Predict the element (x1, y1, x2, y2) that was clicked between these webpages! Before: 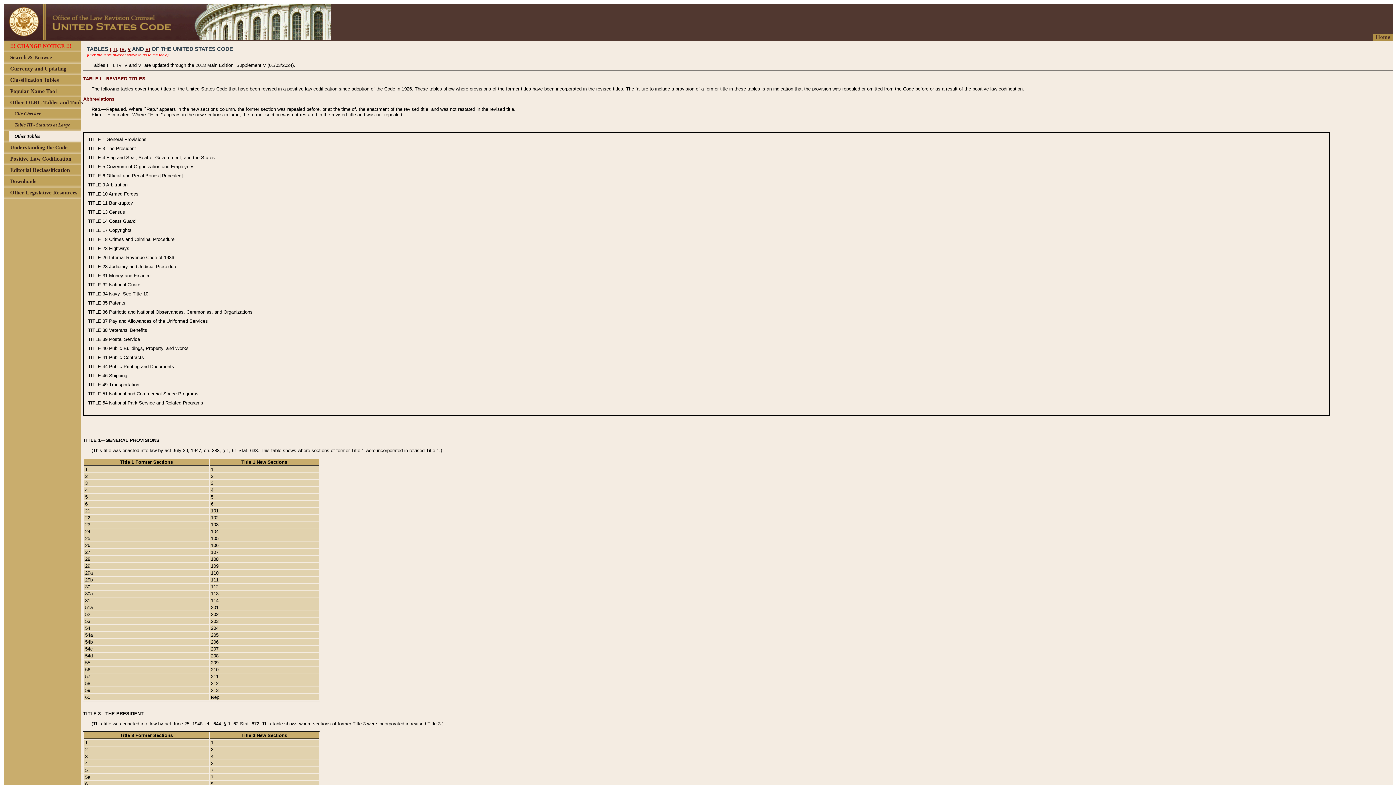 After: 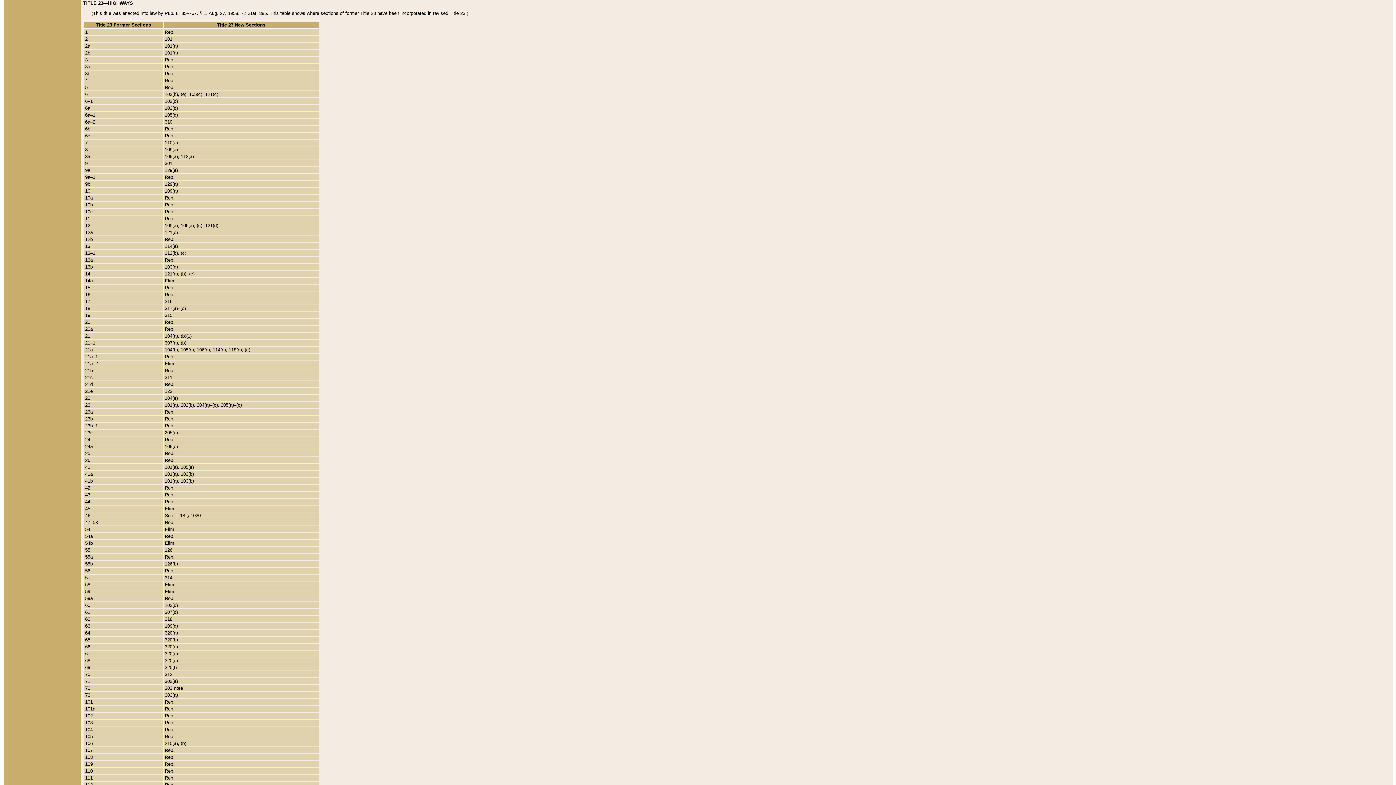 Action: label: TITLE 23 bbox: (88, 245, 107, 251)